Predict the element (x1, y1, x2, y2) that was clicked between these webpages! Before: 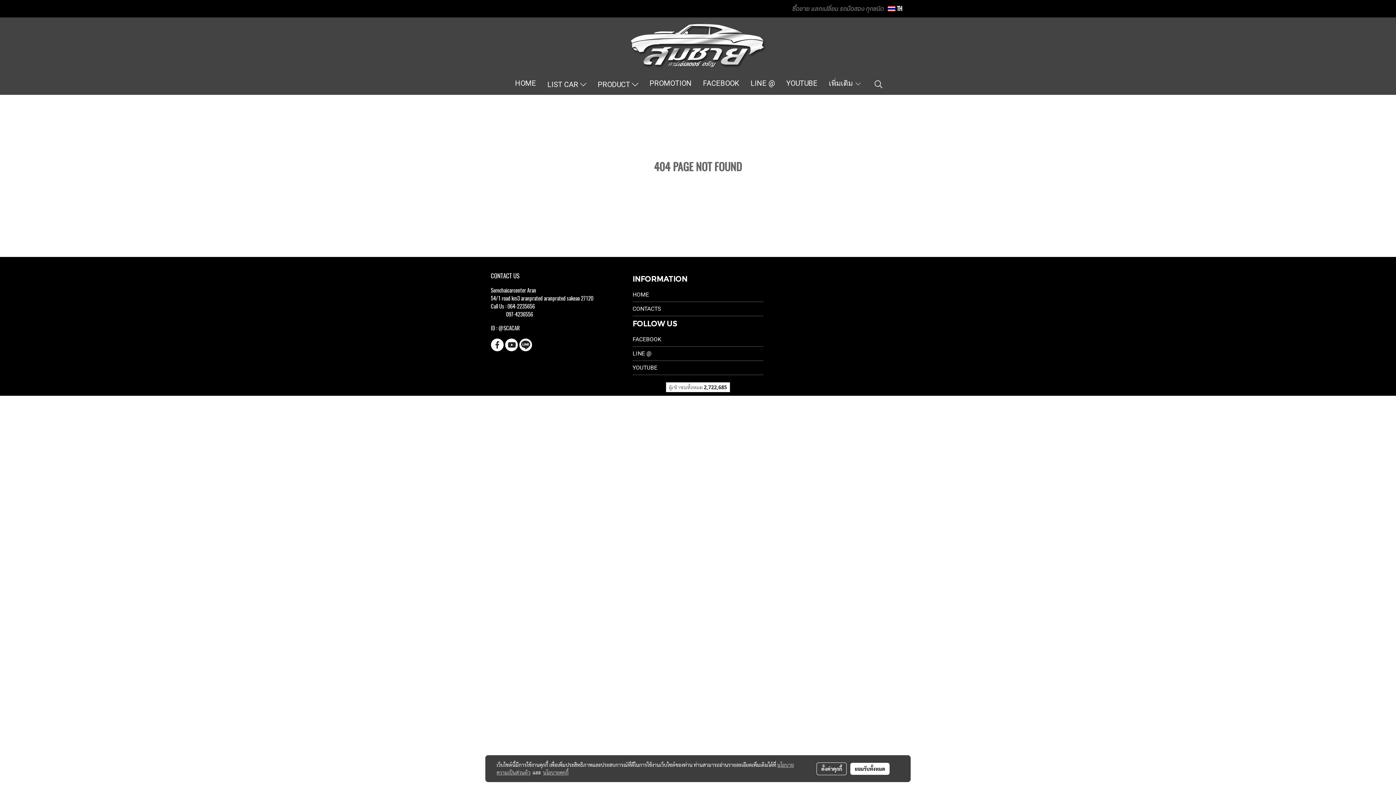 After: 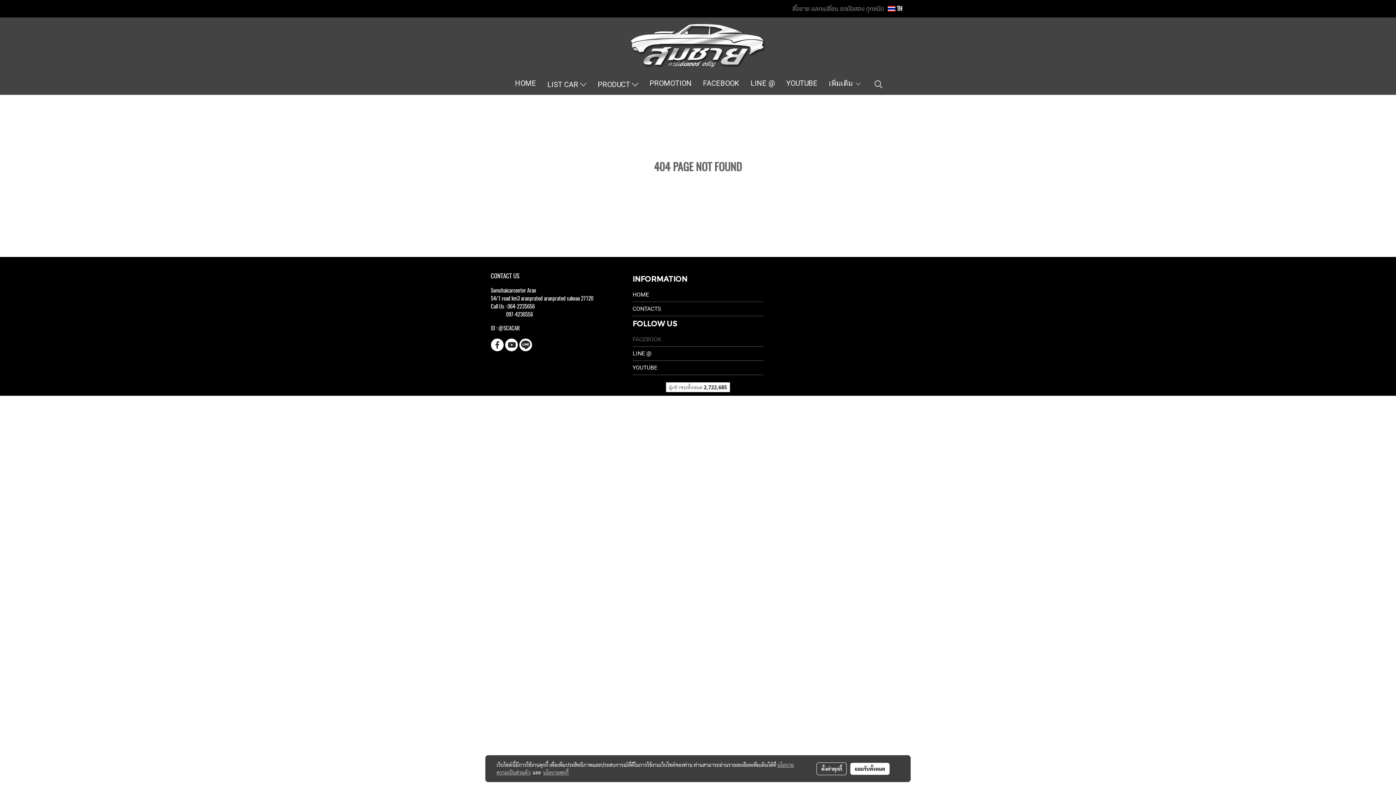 Action: bbox: (632, 336, 661, 342) label: FACEBOOK